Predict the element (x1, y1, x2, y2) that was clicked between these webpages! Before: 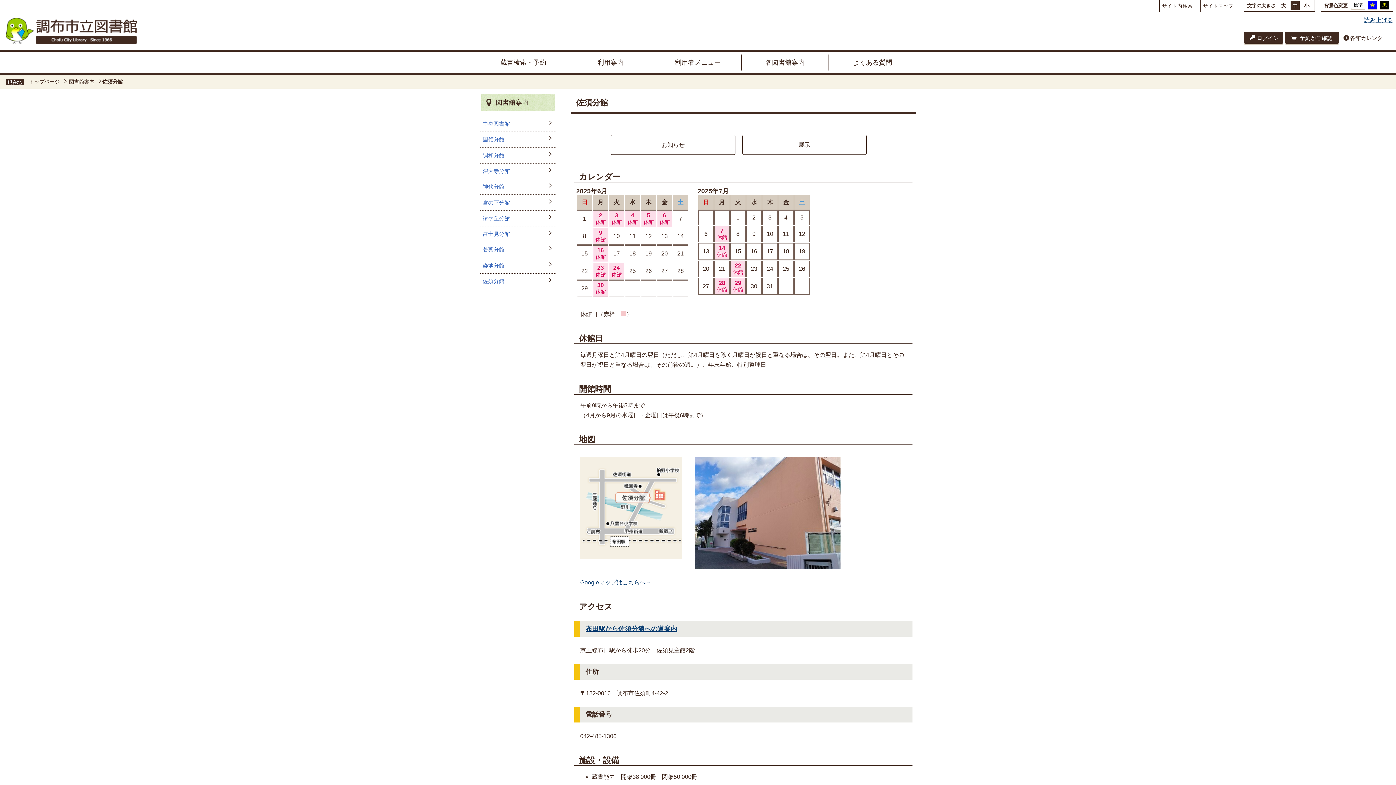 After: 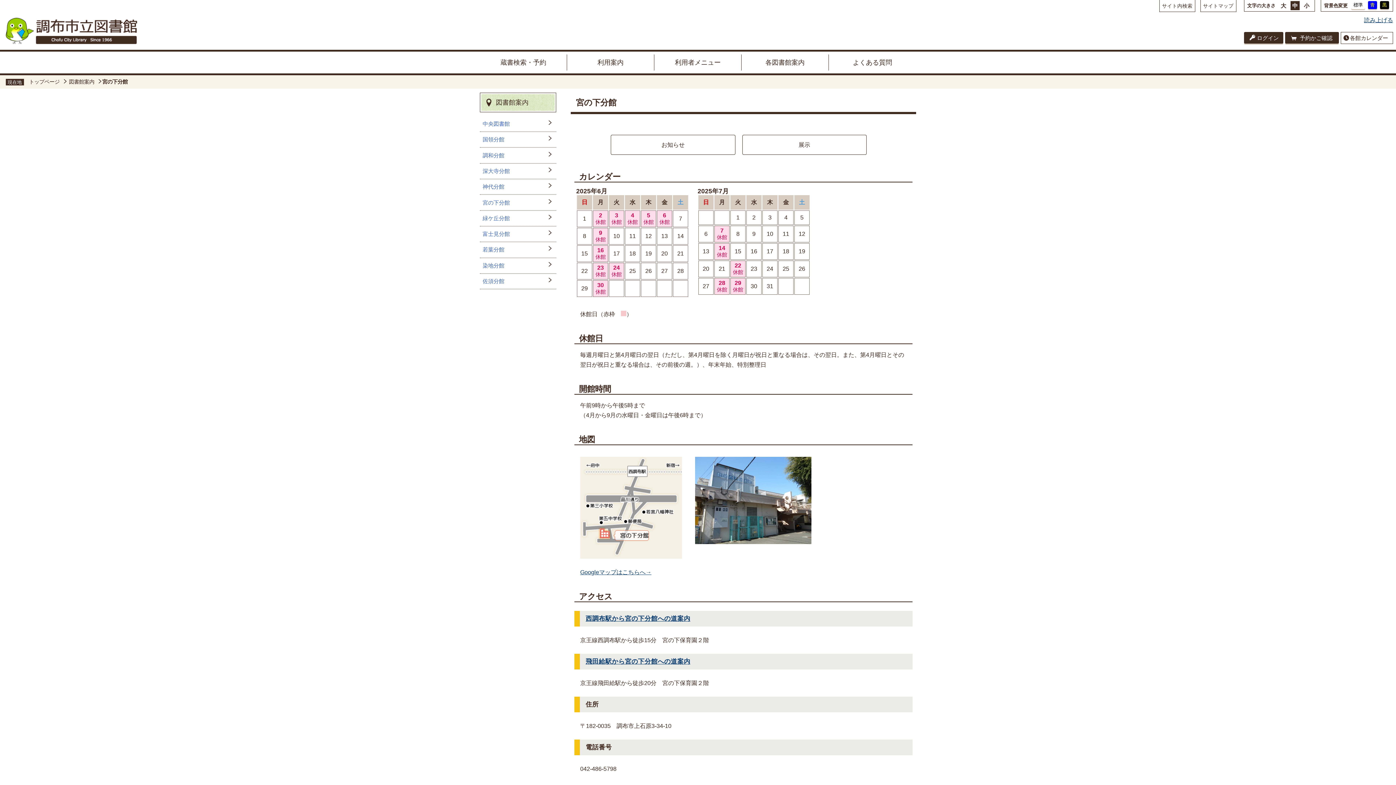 Action: bbox: (480, 195, 556, 210) label: 宮の下分館